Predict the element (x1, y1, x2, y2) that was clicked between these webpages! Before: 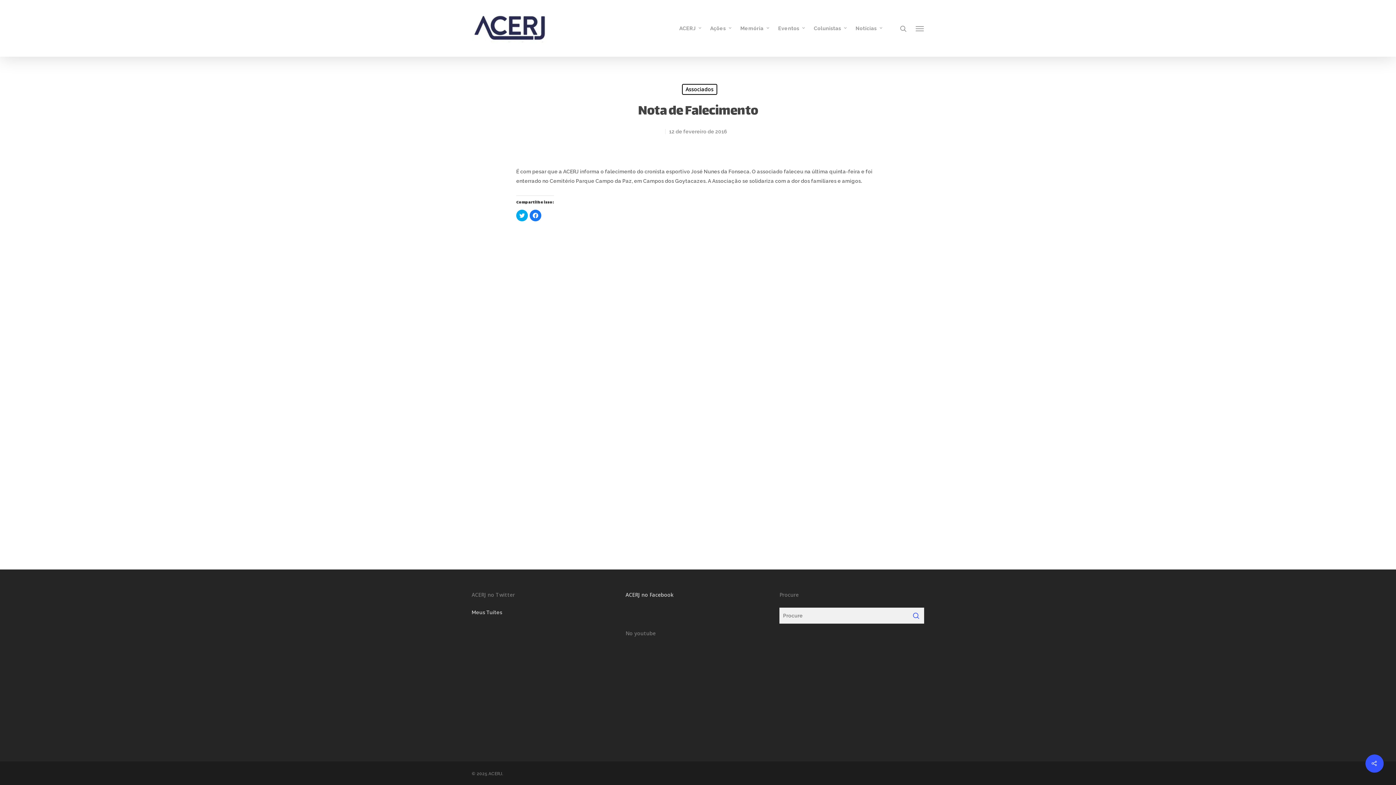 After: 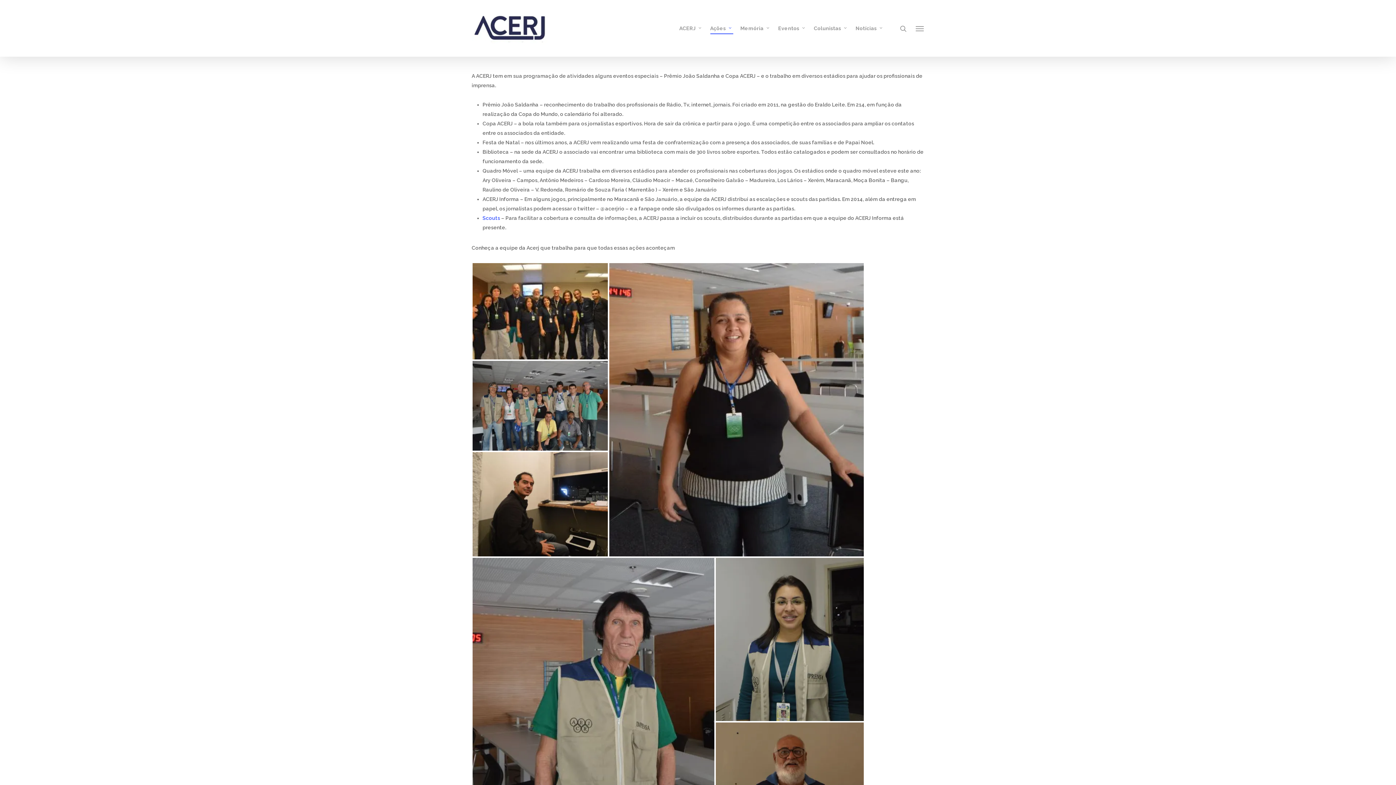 Action: bbox: (710, 24, 733, 32) label: Ações